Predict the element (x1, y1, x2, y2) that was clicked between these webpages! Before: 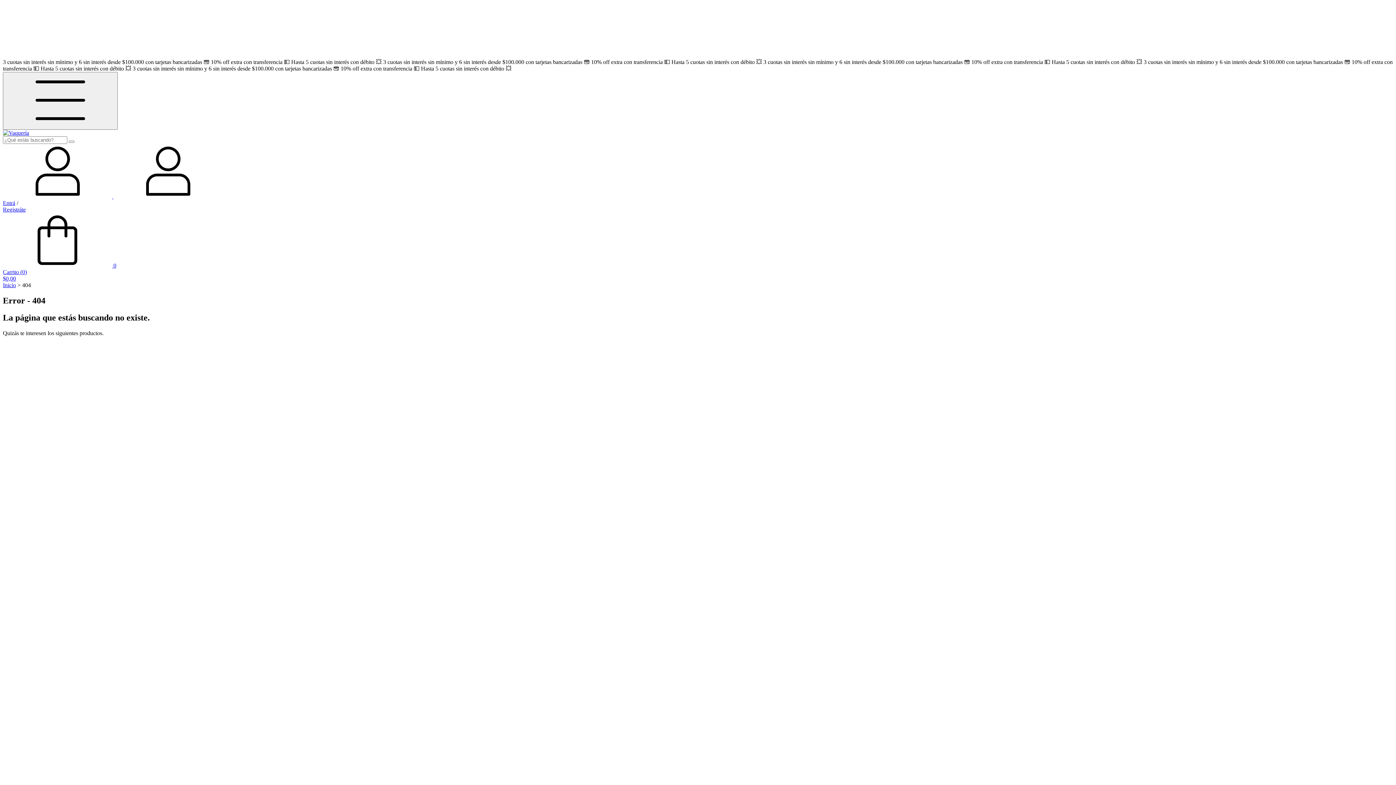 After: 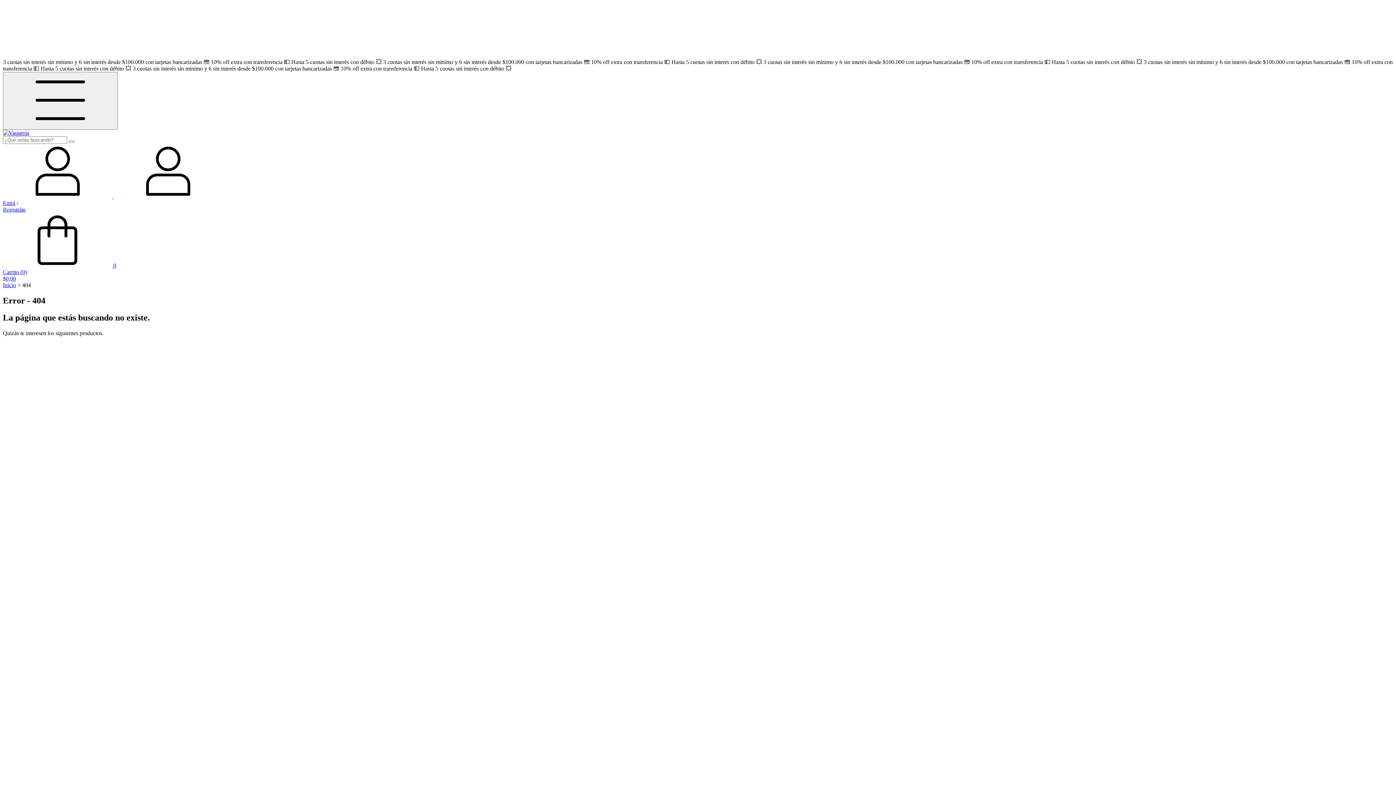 Action: bbox: (2, 262, 1393, 282) label:  0
Carrito (0)
$0,00